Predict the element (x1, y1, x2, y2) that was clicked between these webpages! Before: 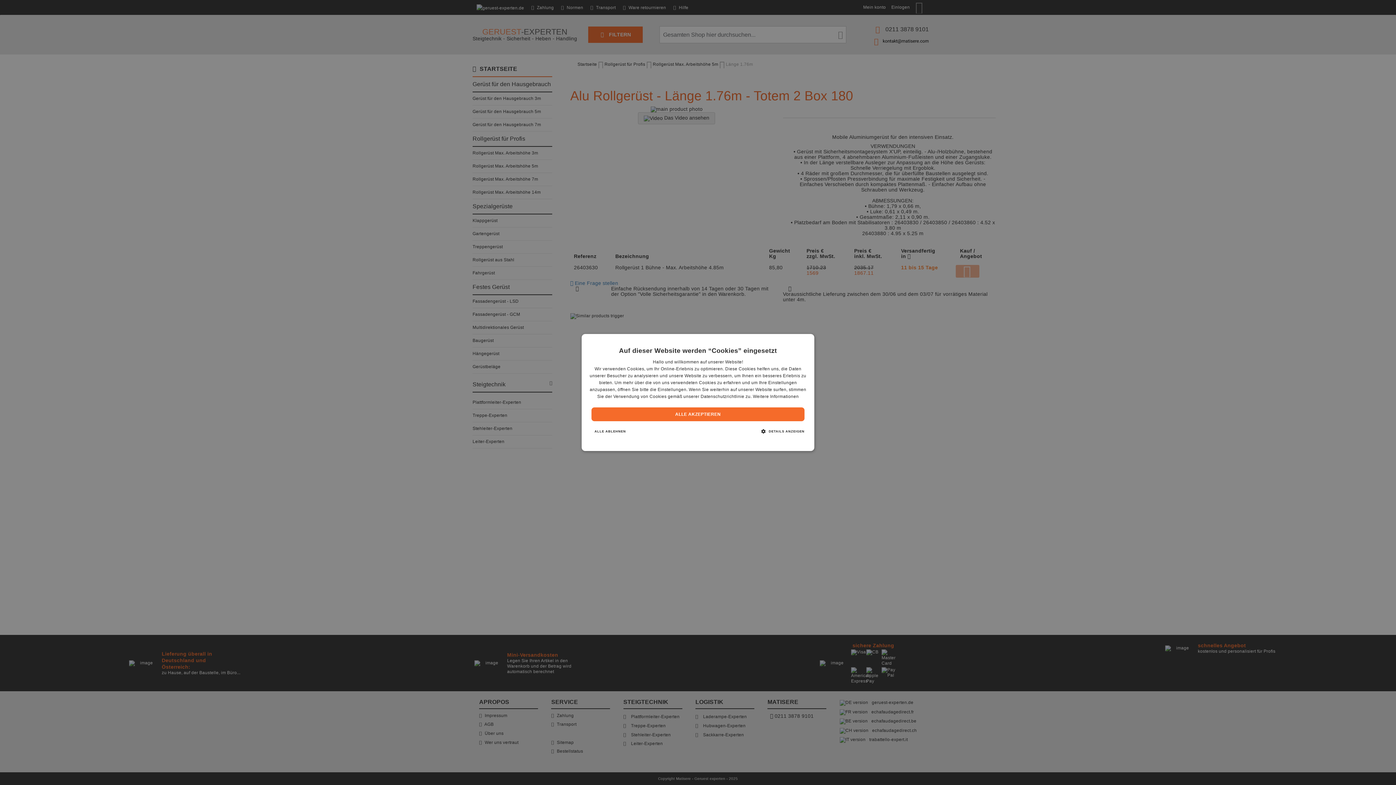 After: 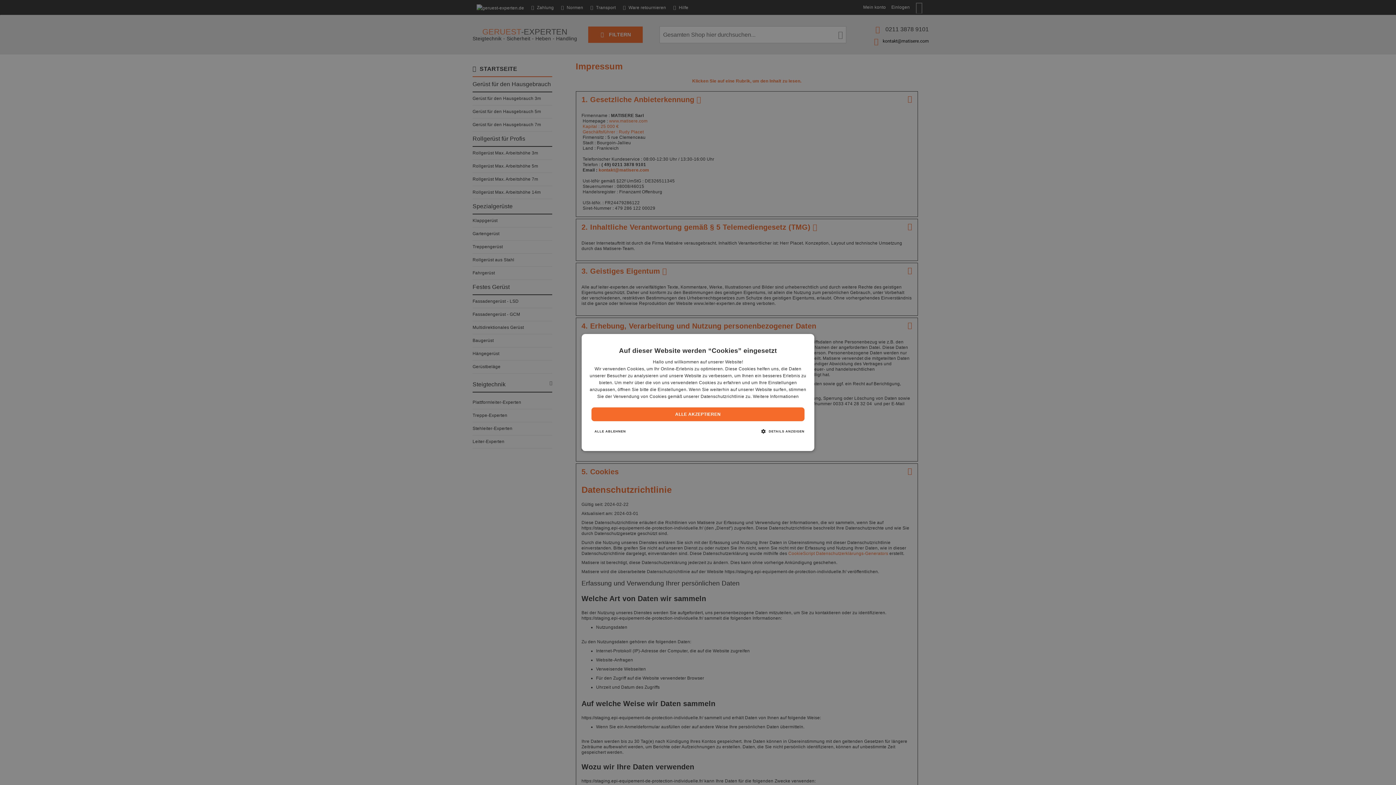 Action: label: Weitere Informationen bbox: (753, 394, 799, 399)